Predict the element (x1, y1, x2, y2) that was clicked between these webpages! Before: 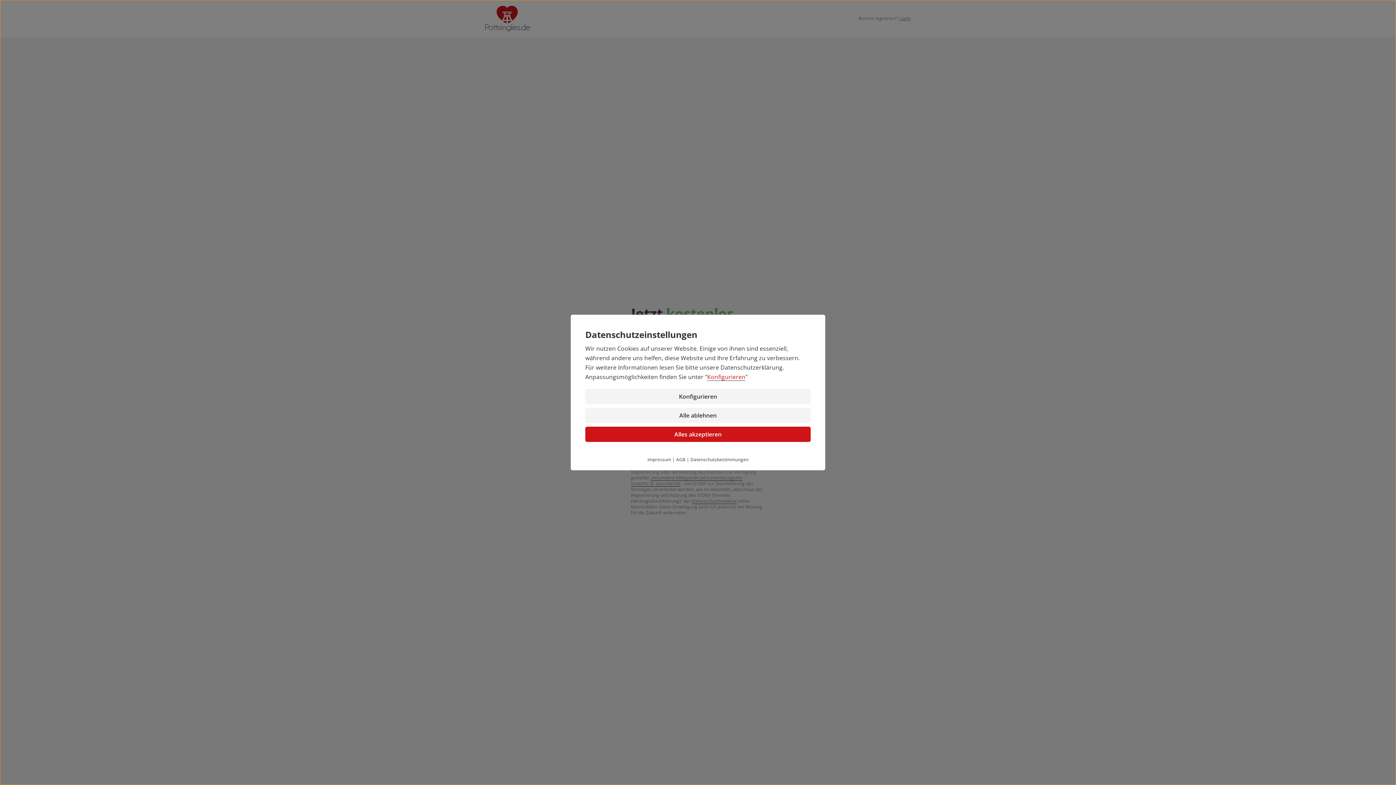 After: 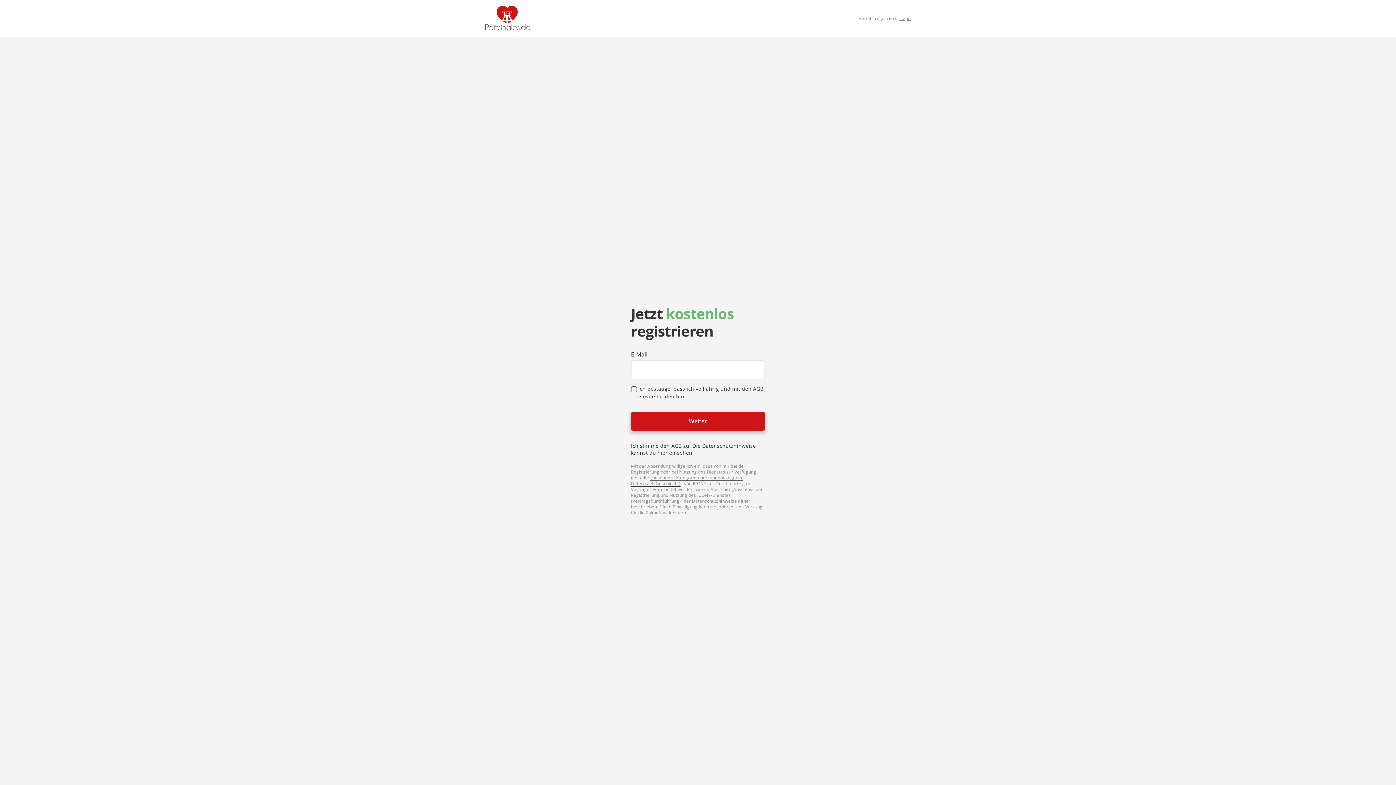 Action: label: Alles akzeptieren bbox: (585, 426, 810, 442)